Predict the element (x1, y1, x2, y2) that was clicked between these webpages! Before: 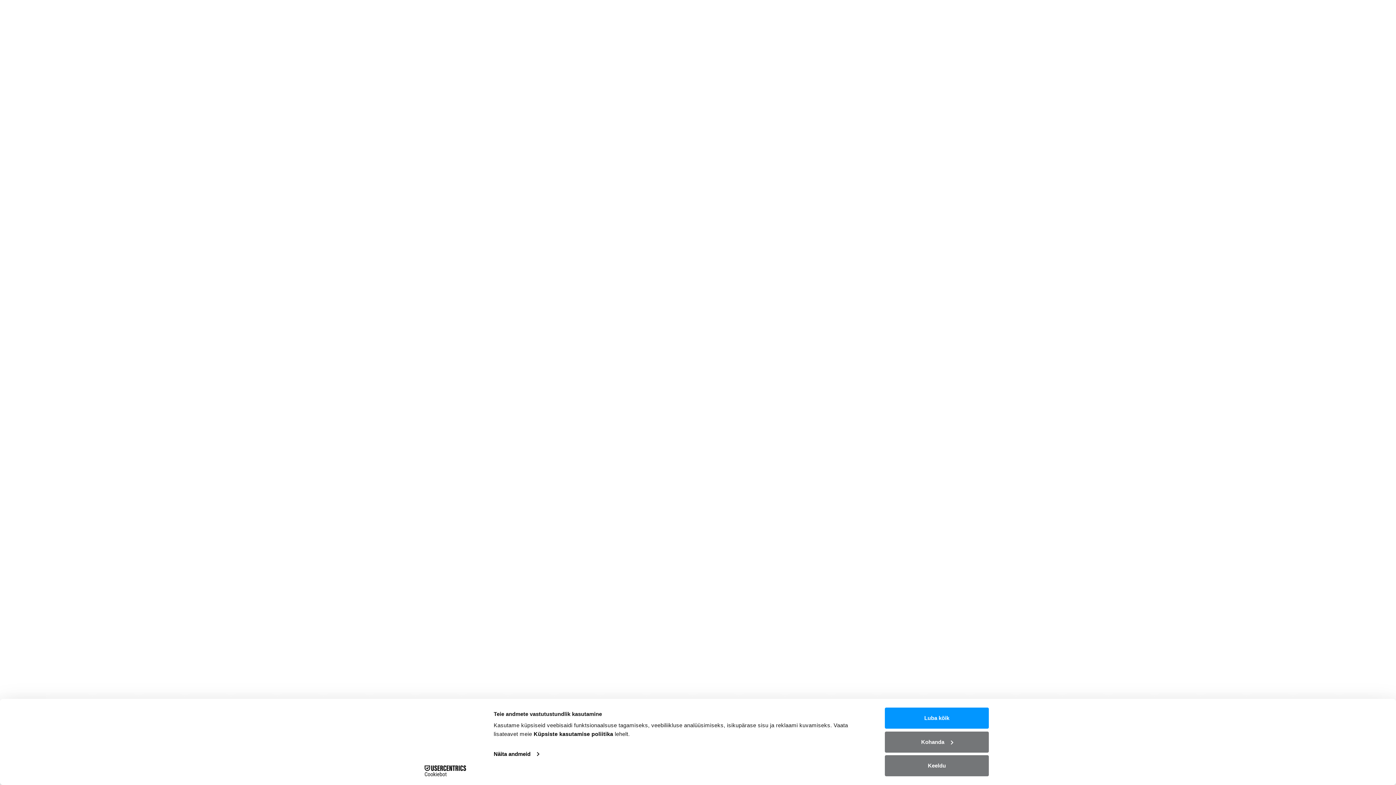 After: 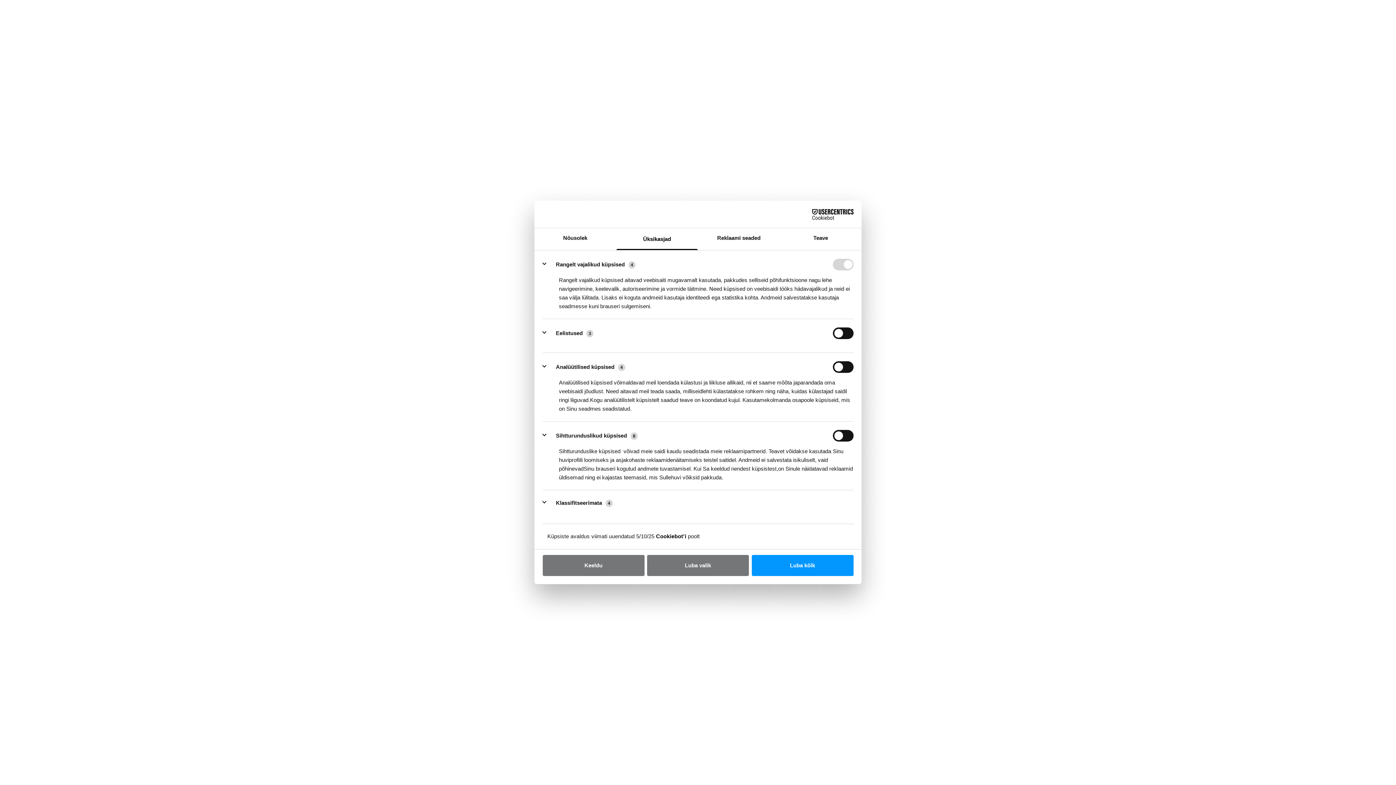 Action: bbox: (885, 731, 989, 752) label: Kohanda